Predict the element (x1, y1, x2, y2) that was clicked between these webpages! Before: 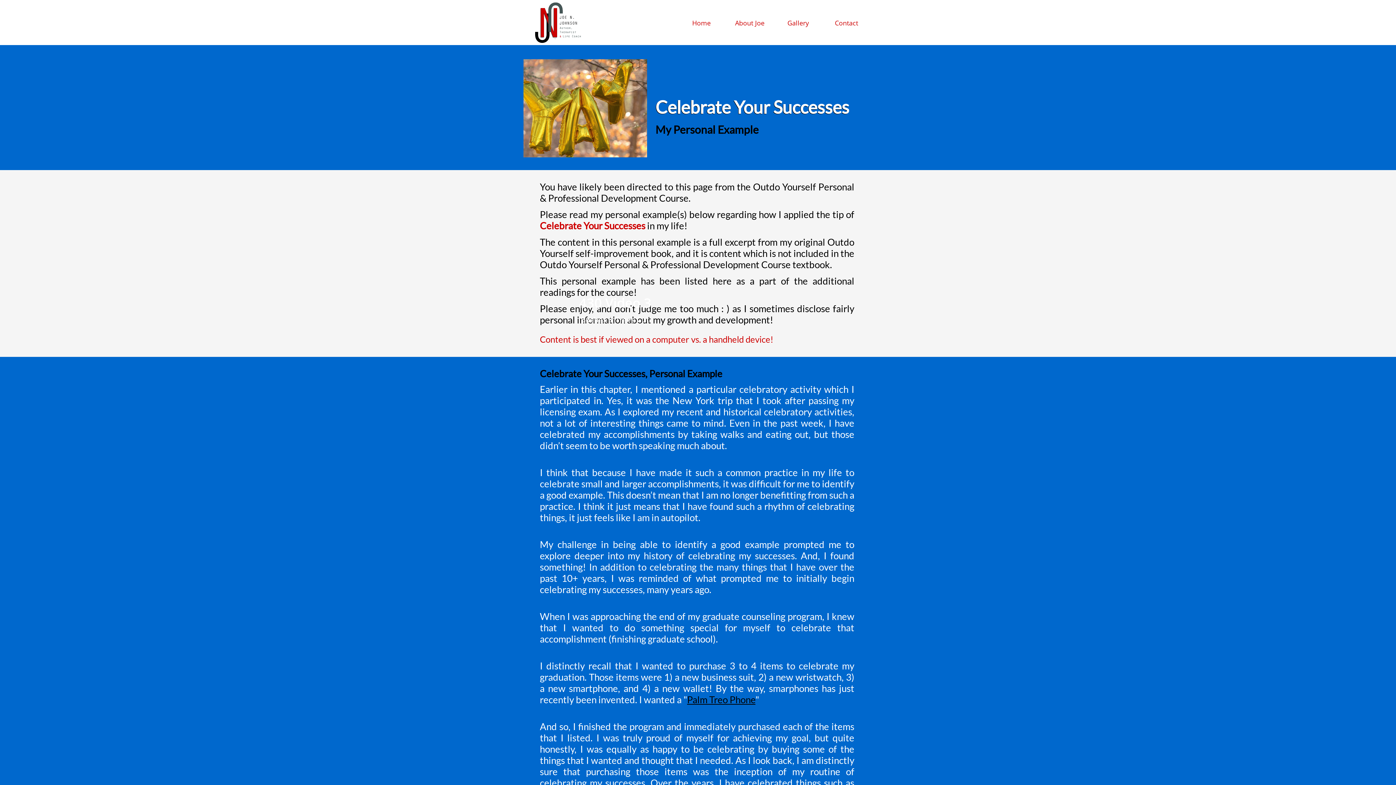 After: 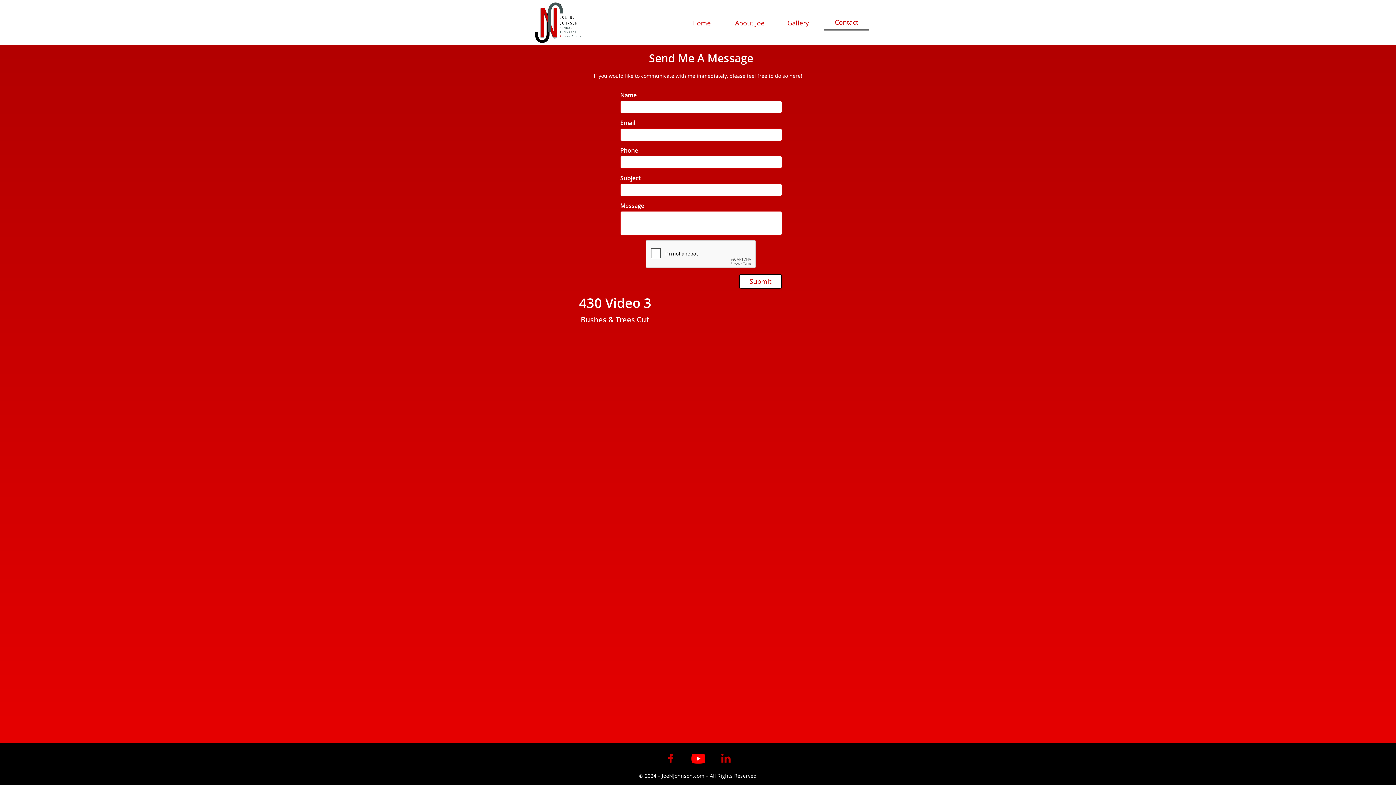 Action: bbox: (824, 15, 869, 30) label: Contact